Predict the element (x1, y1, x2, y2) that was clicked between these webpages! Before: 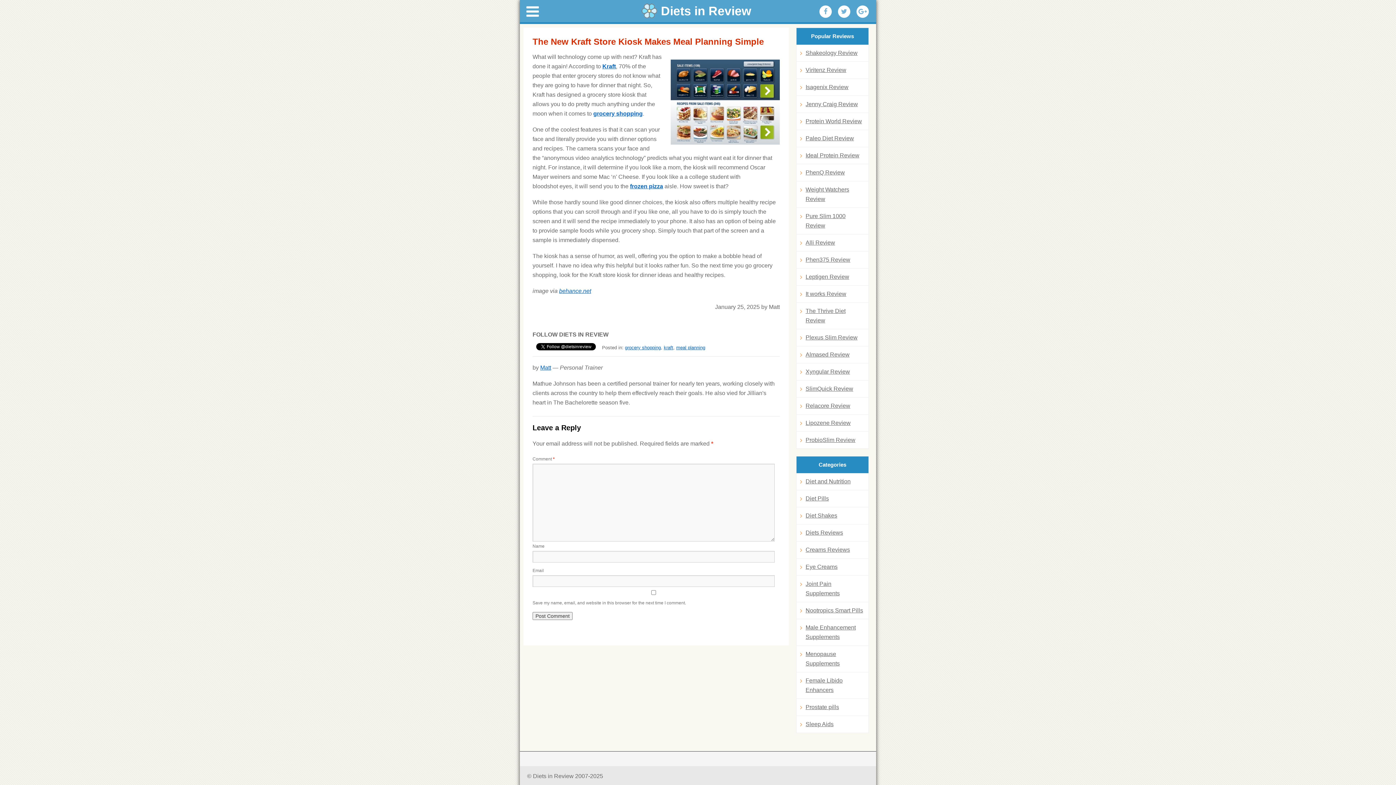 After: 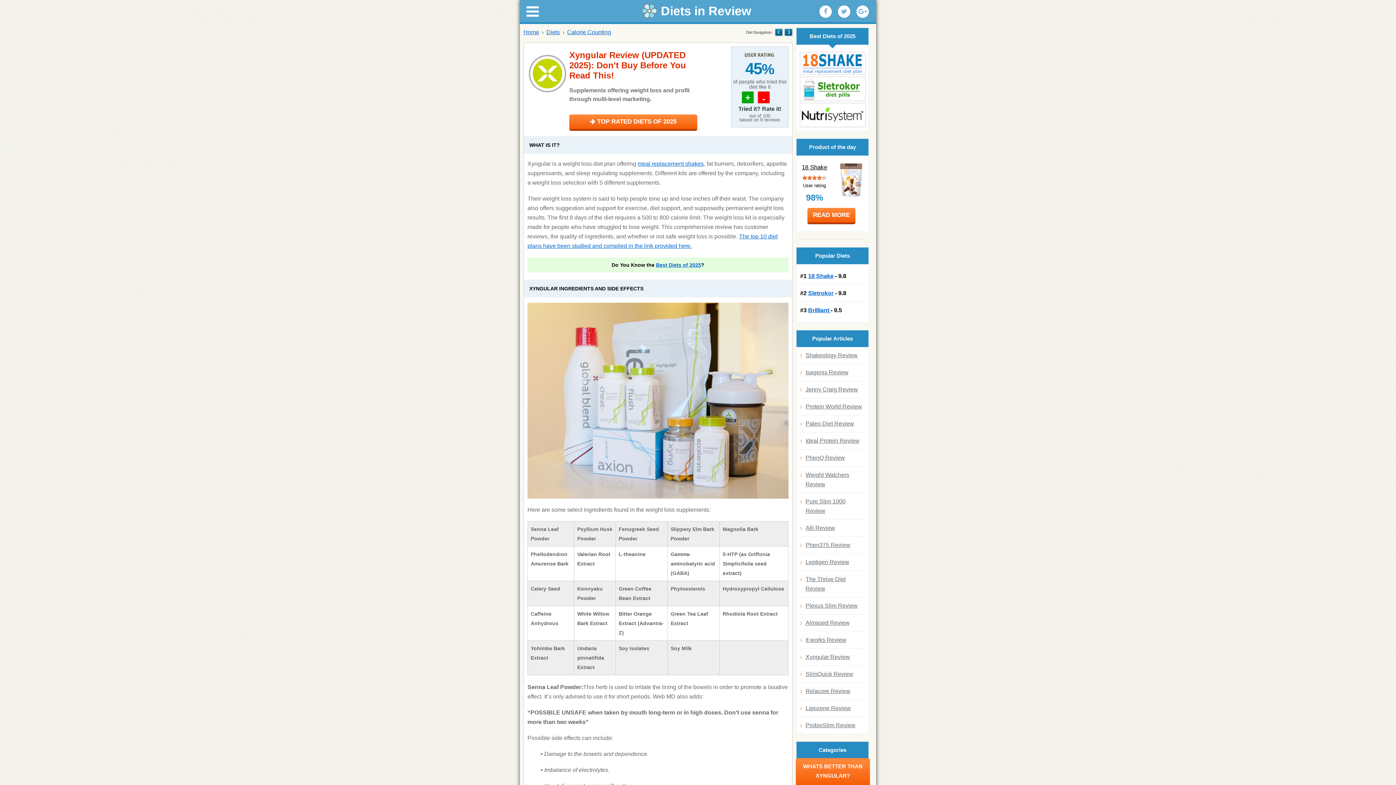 Action: label: Xyngular Review bbox: (800, 367, 865, 376)